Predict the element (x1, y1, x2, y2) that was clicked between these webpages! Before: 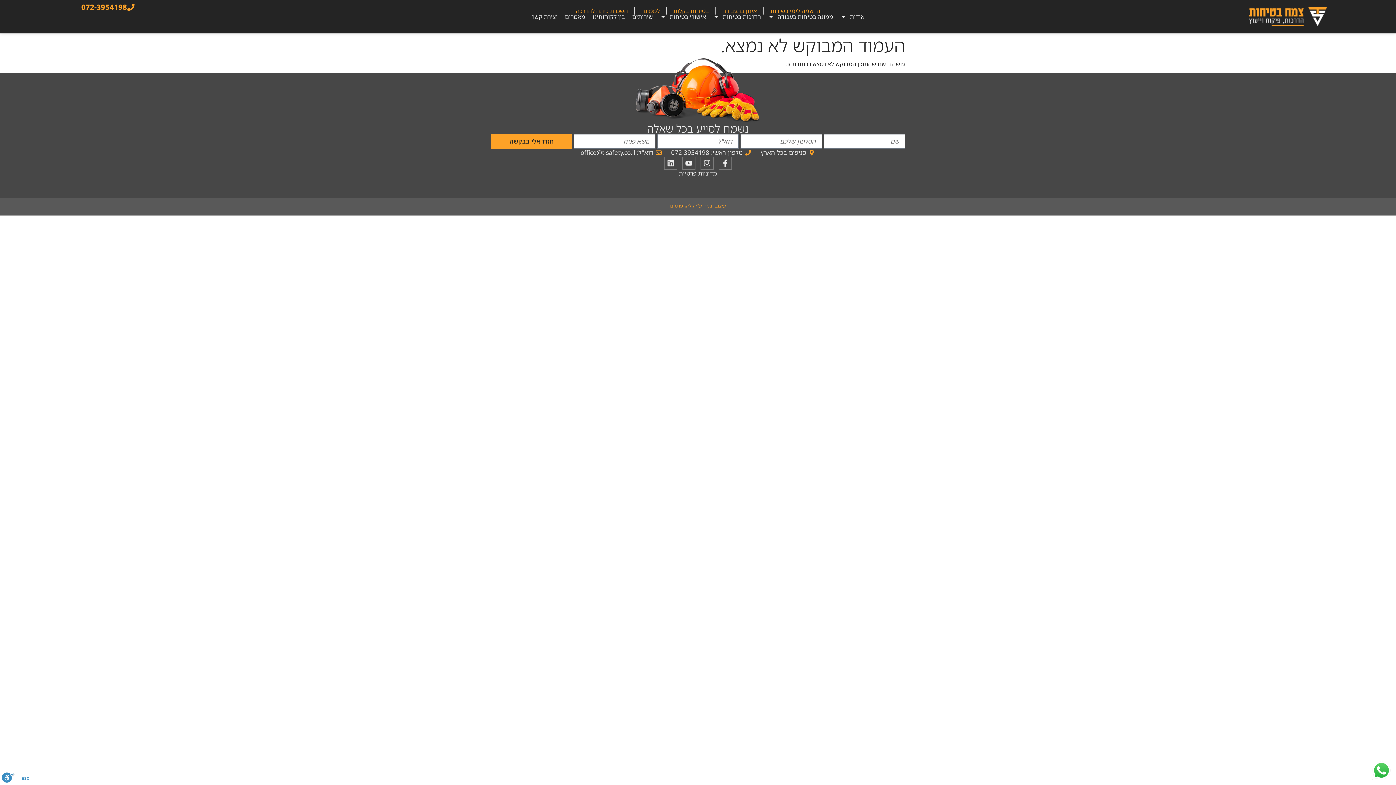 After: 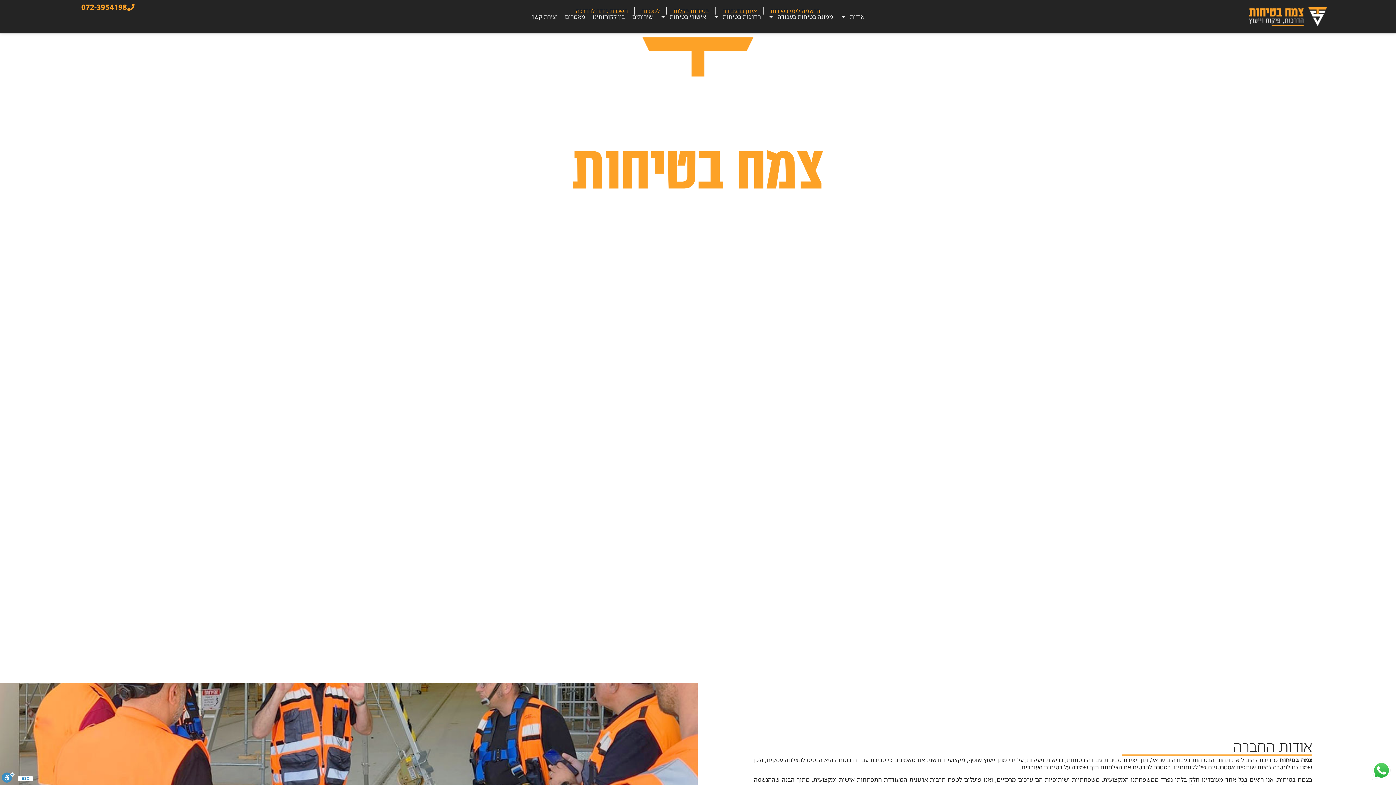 Action: bbox: (1248, 7, 1328, 26)